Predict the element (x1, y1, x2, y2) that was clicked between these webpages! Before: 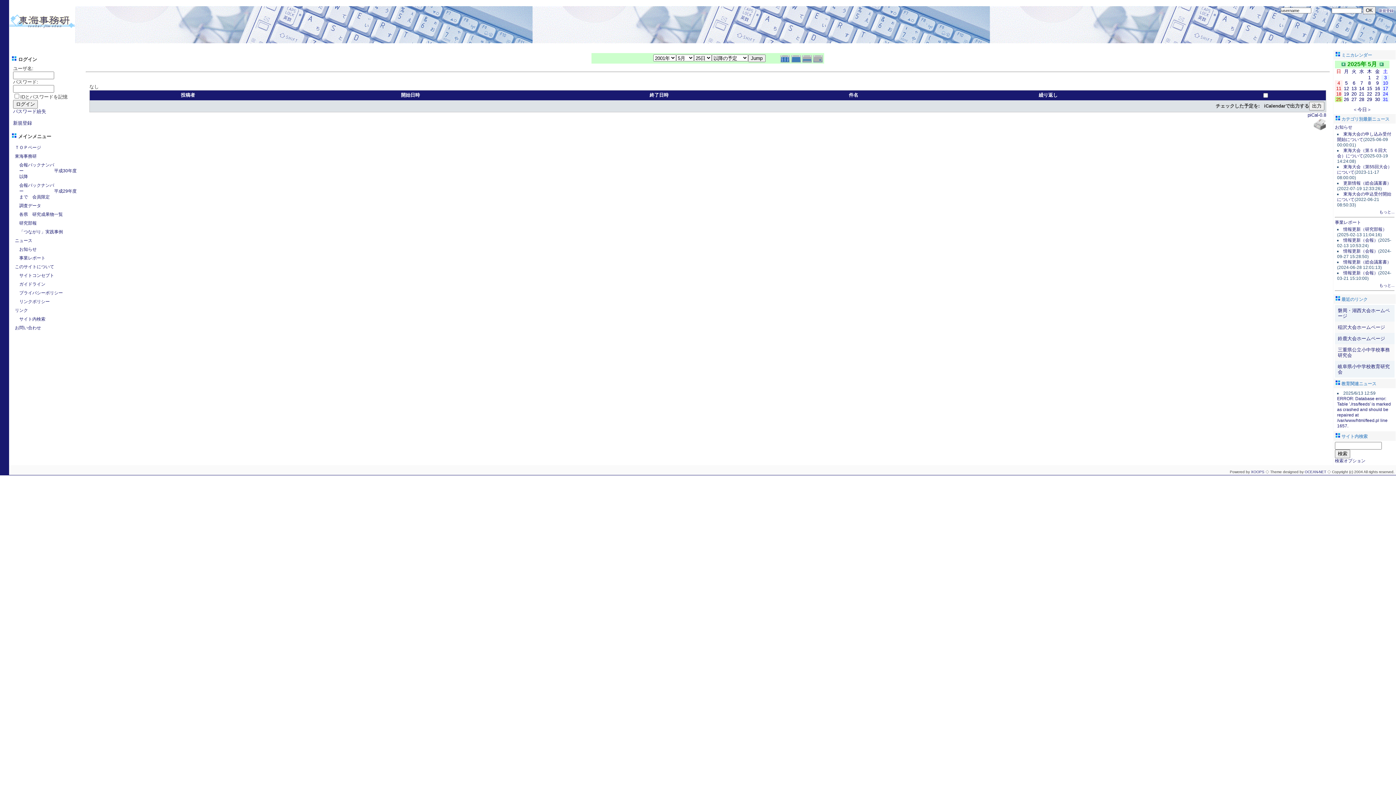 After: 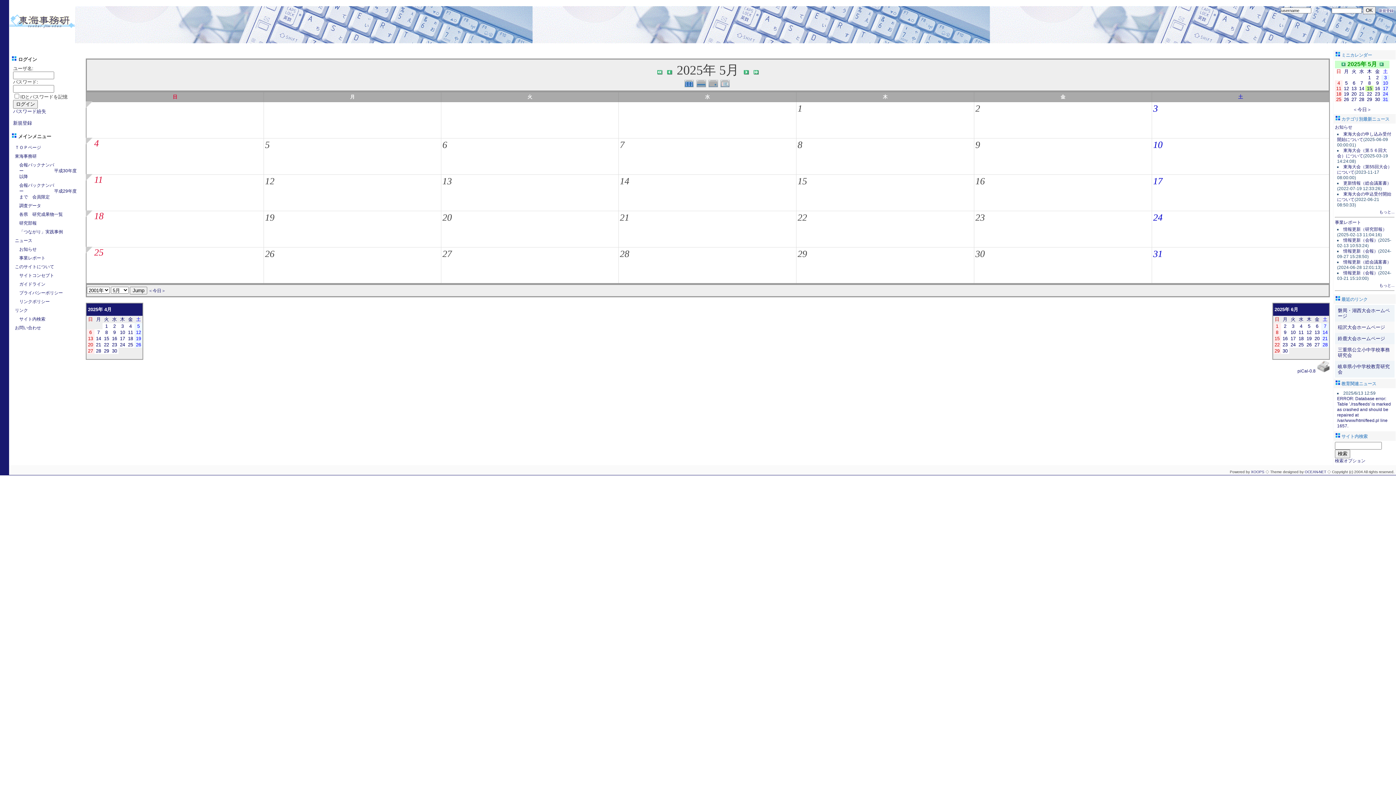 Action: bbox: (1367, 85, 1372, 91) label: 15